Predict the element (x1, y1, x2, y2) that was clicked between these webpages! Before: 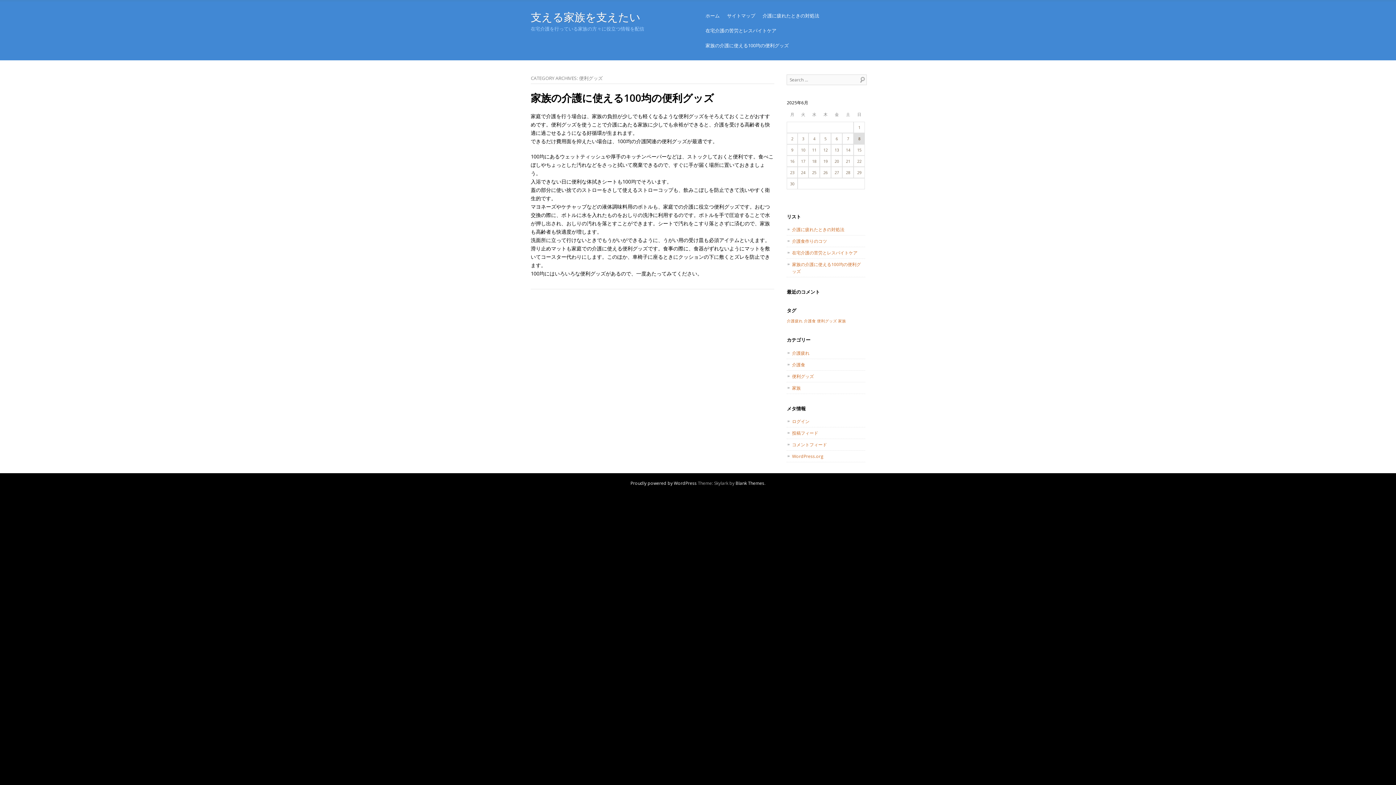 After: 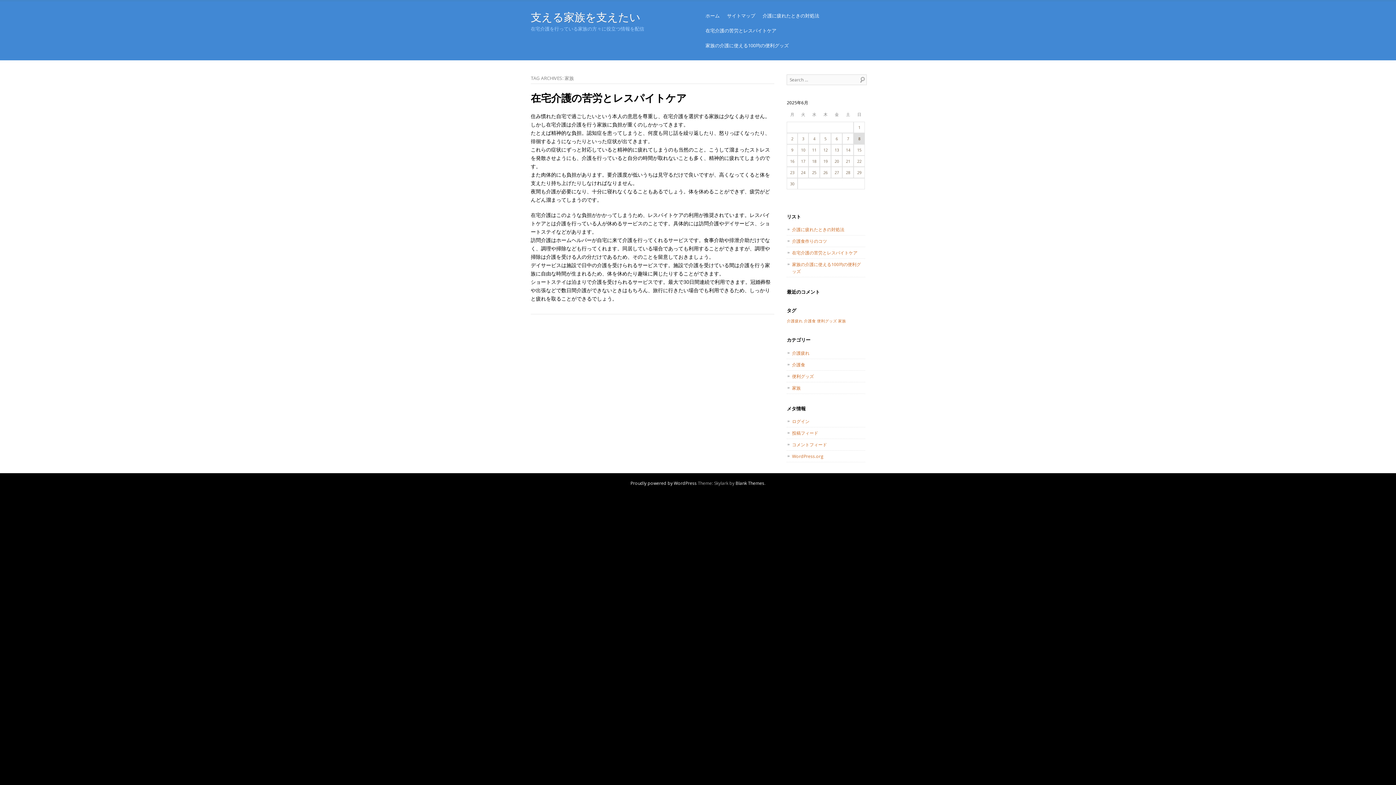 Action: label: 家族 (1個の項目) bbox: (838, 318, 846, 323)